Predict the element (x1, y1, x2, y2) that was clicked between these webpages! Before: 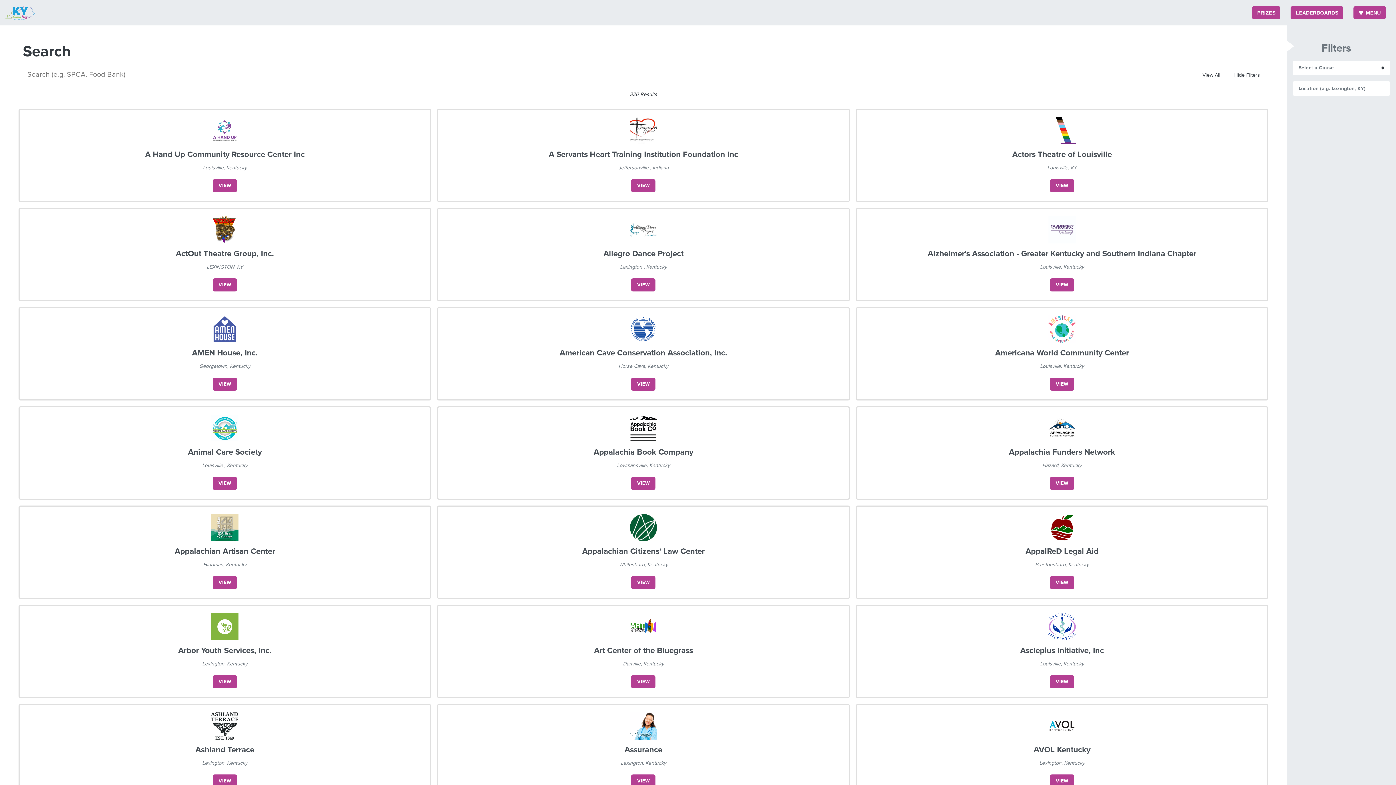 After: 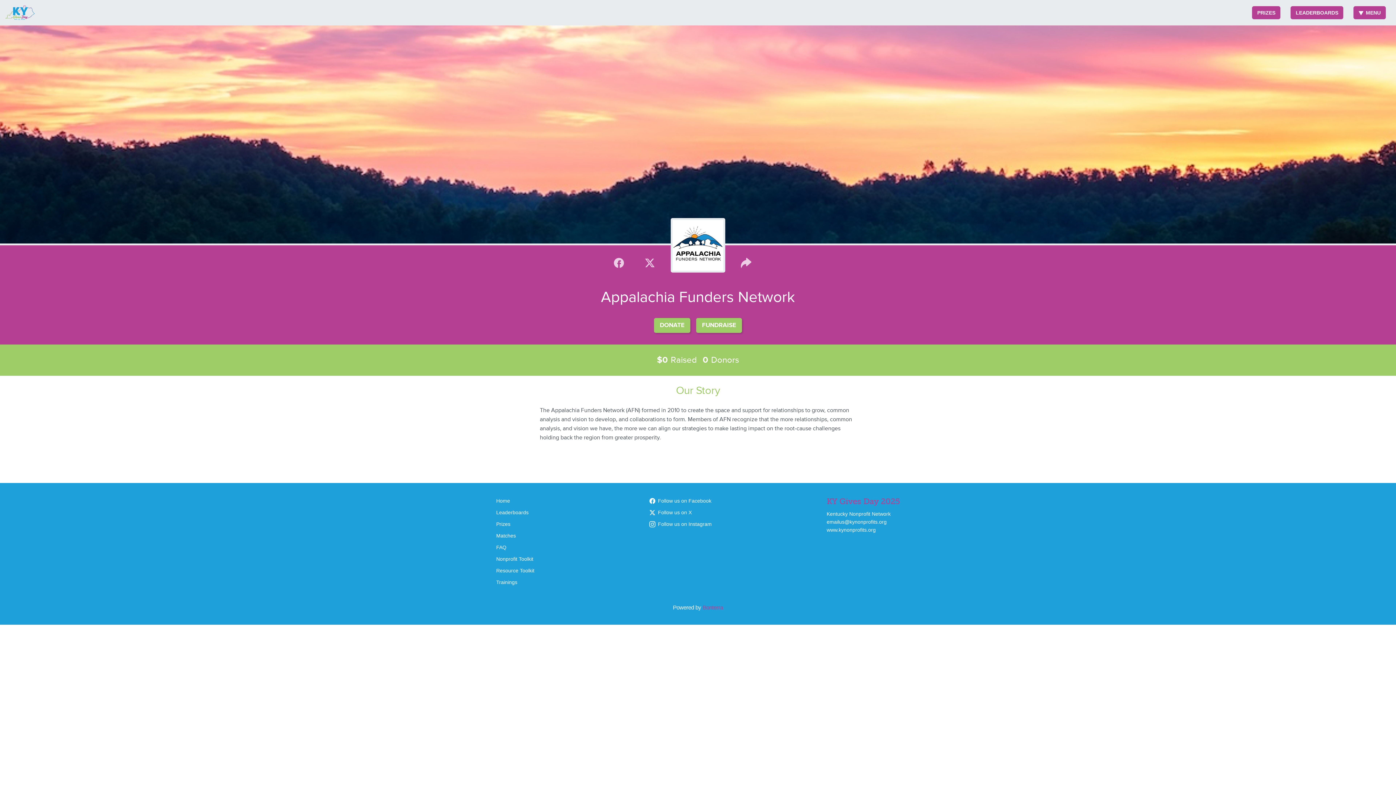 Action: label: View Profile bbox: (1050, 477, 1074, 490)